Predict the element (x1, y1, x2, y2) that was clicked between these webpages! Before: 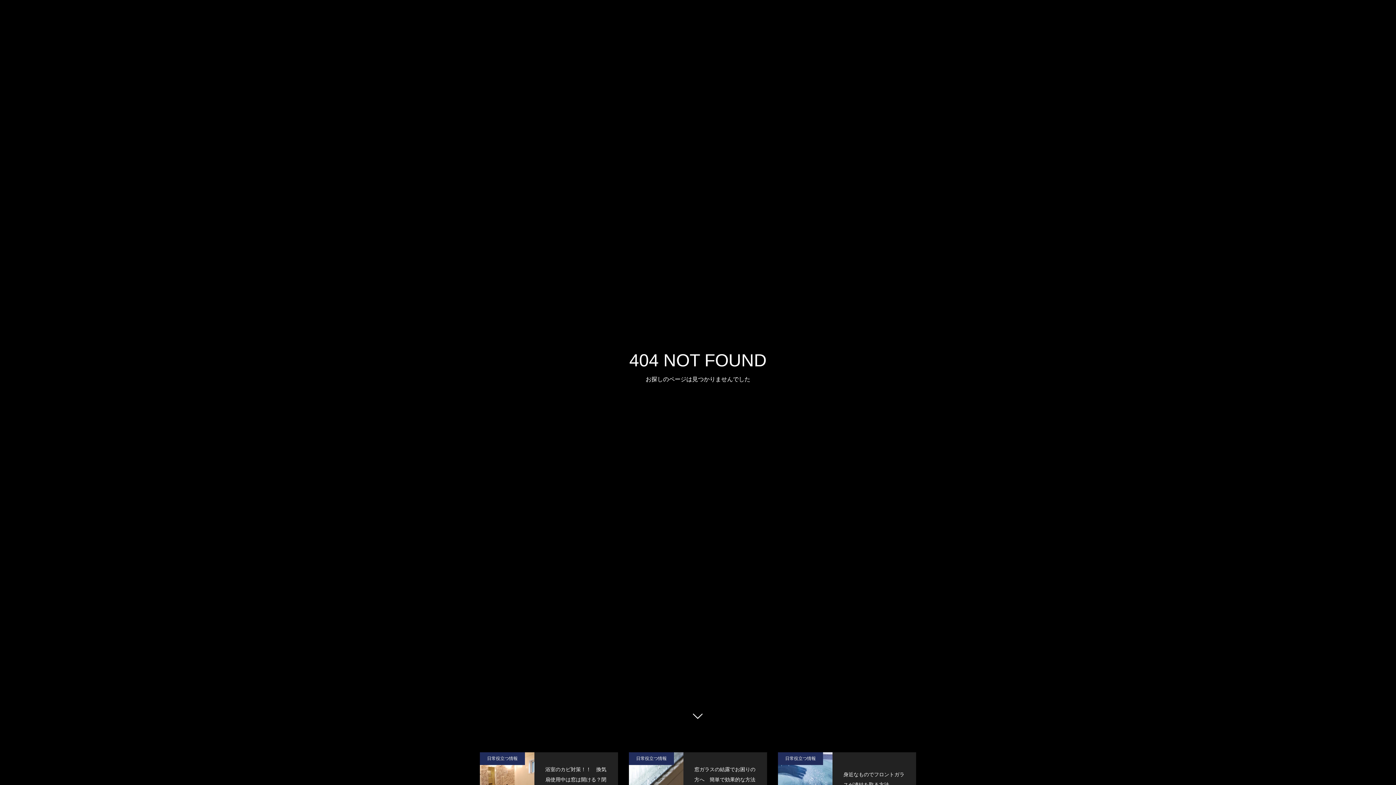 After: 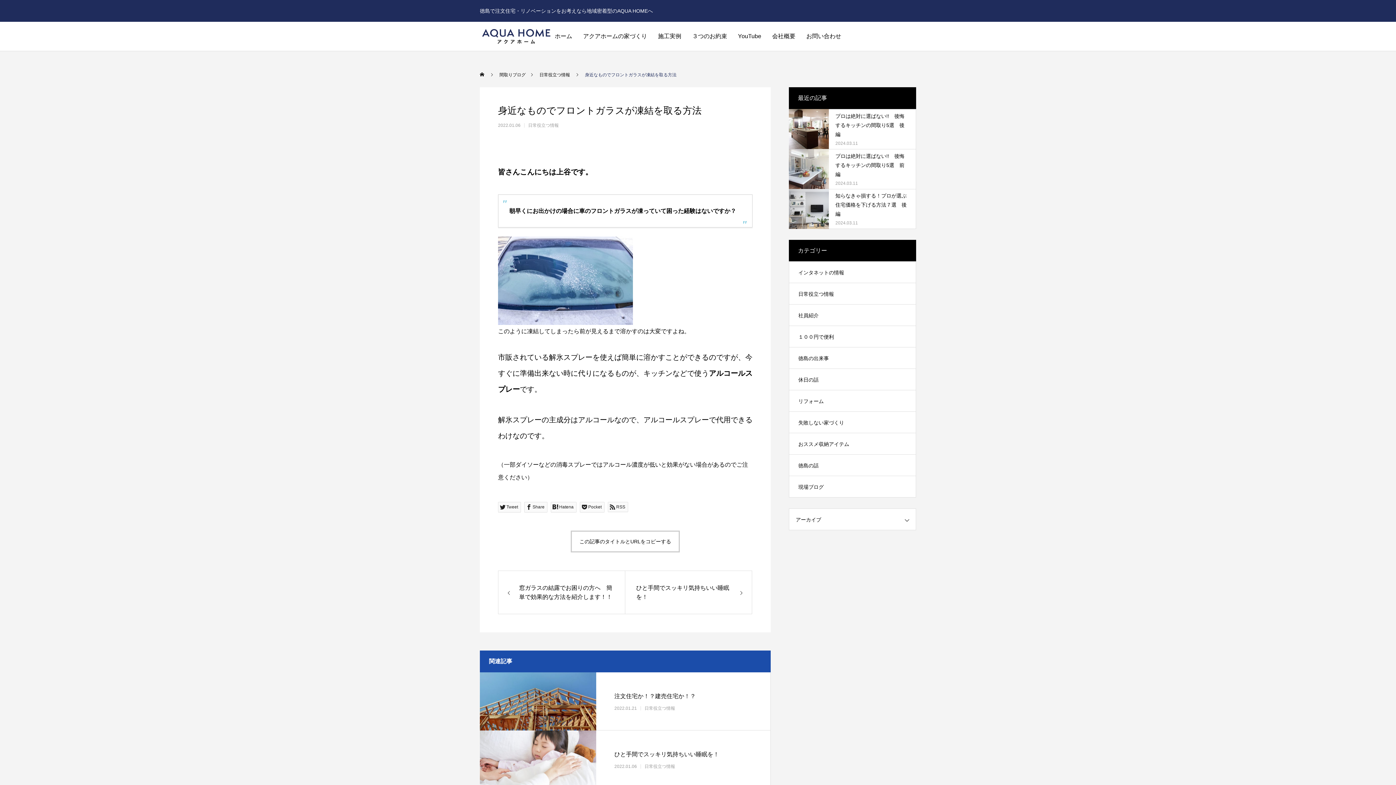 Action: bbox: (778, 752, 916, 807) label: 身近なものでフロントガラスが凍結を取る方法